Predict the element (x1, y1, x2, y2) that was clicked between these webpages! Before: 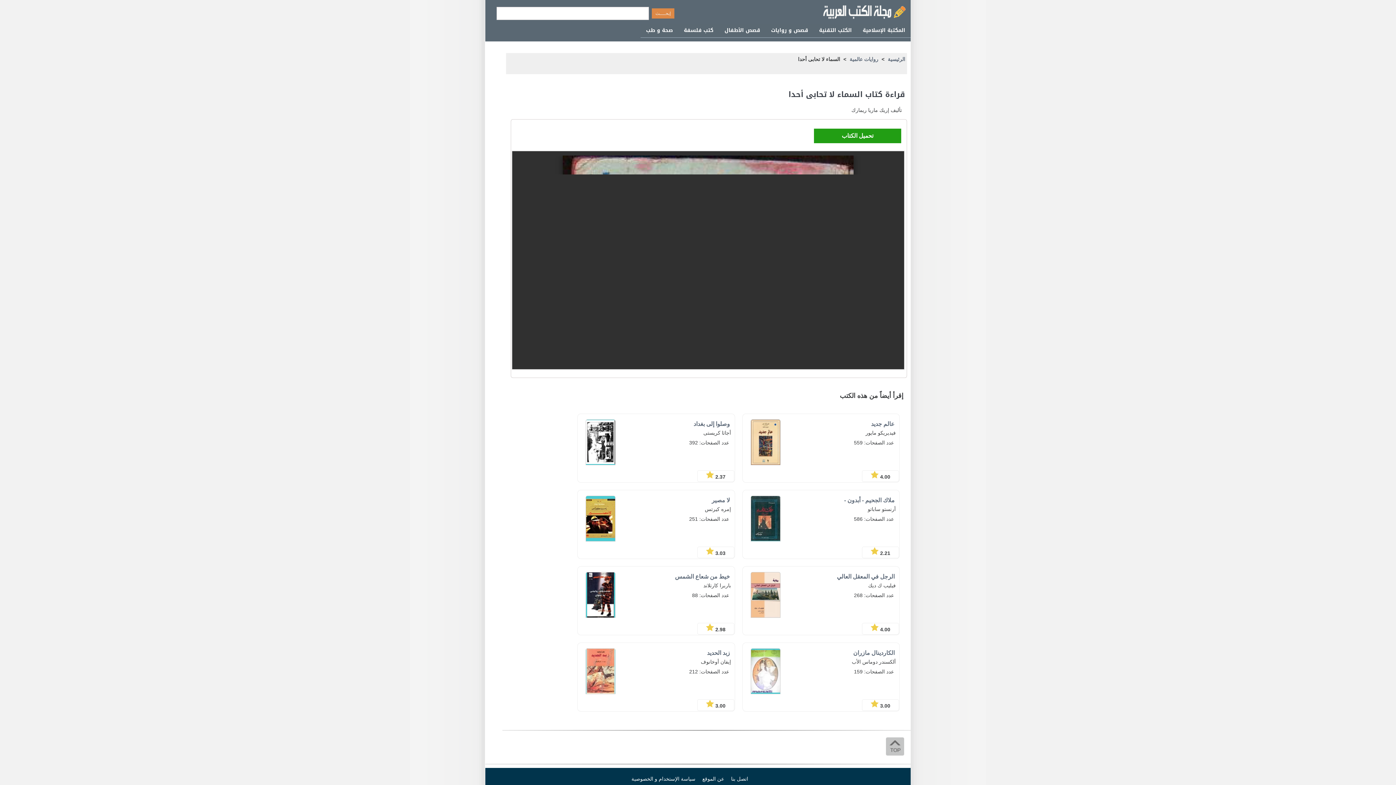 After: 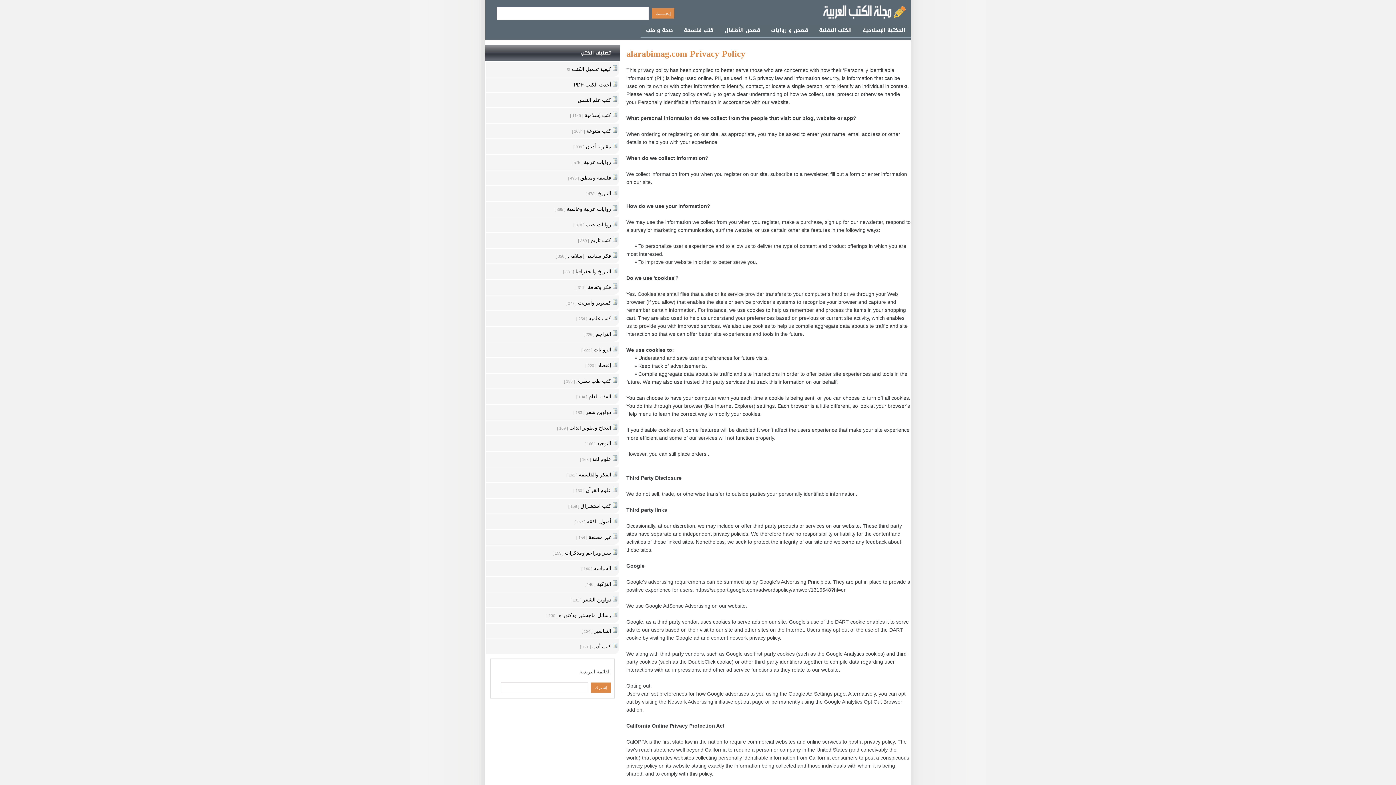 Action: label: سياسة الإستخدام و الخصوصية bbox: (629, 774, 697, 784)